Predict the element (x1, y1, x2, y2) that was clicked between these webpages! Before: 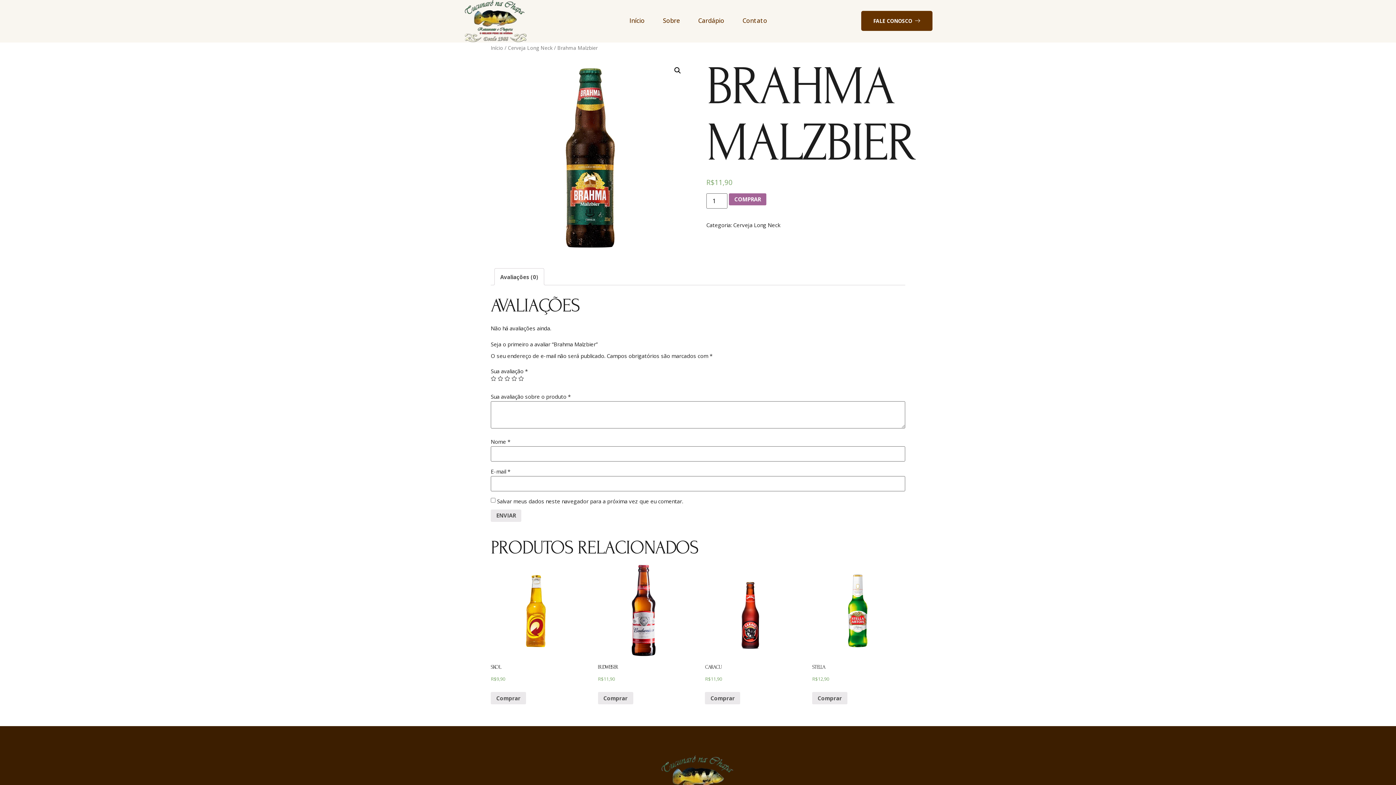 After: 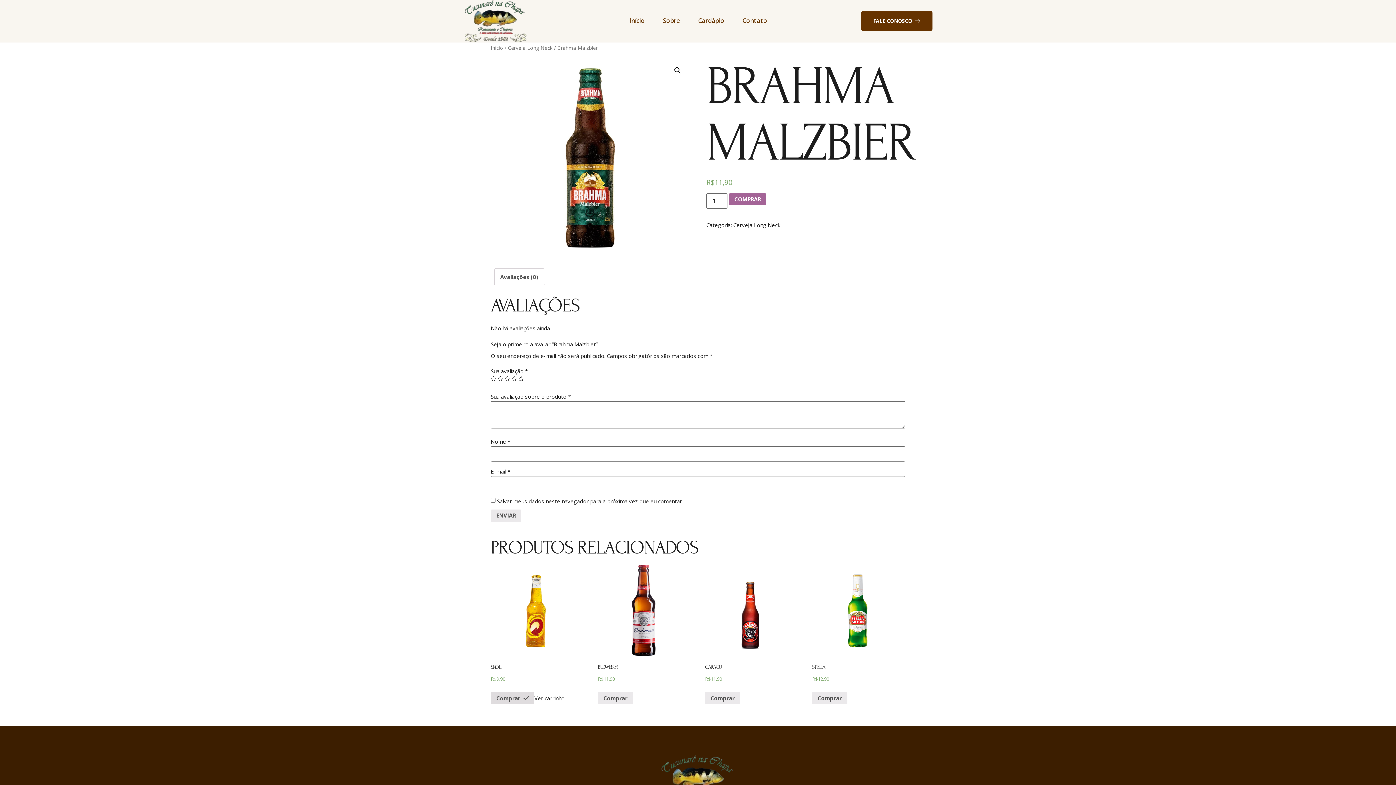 Action: label: Adicionar “Skol” no seu carrinho bbox: (490, 692, 526, 704)